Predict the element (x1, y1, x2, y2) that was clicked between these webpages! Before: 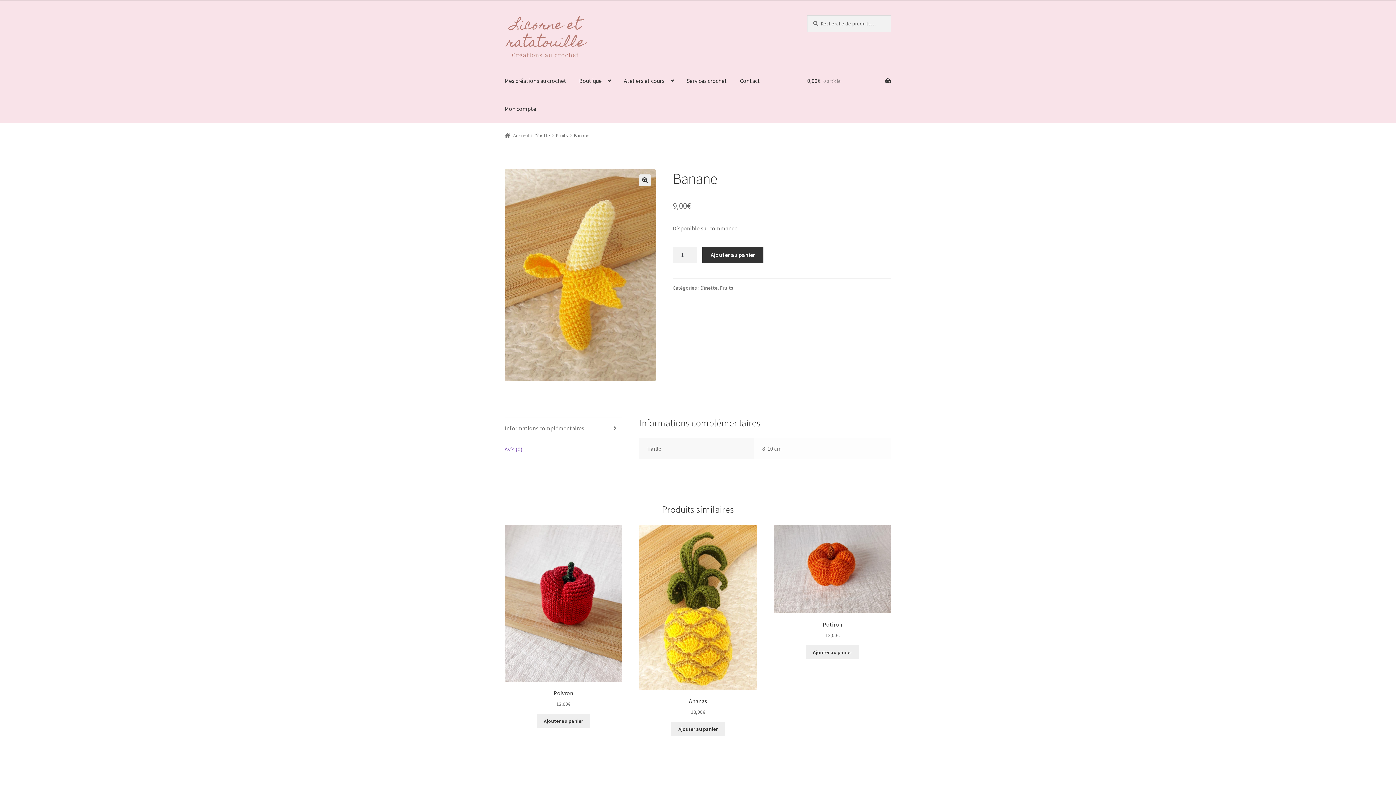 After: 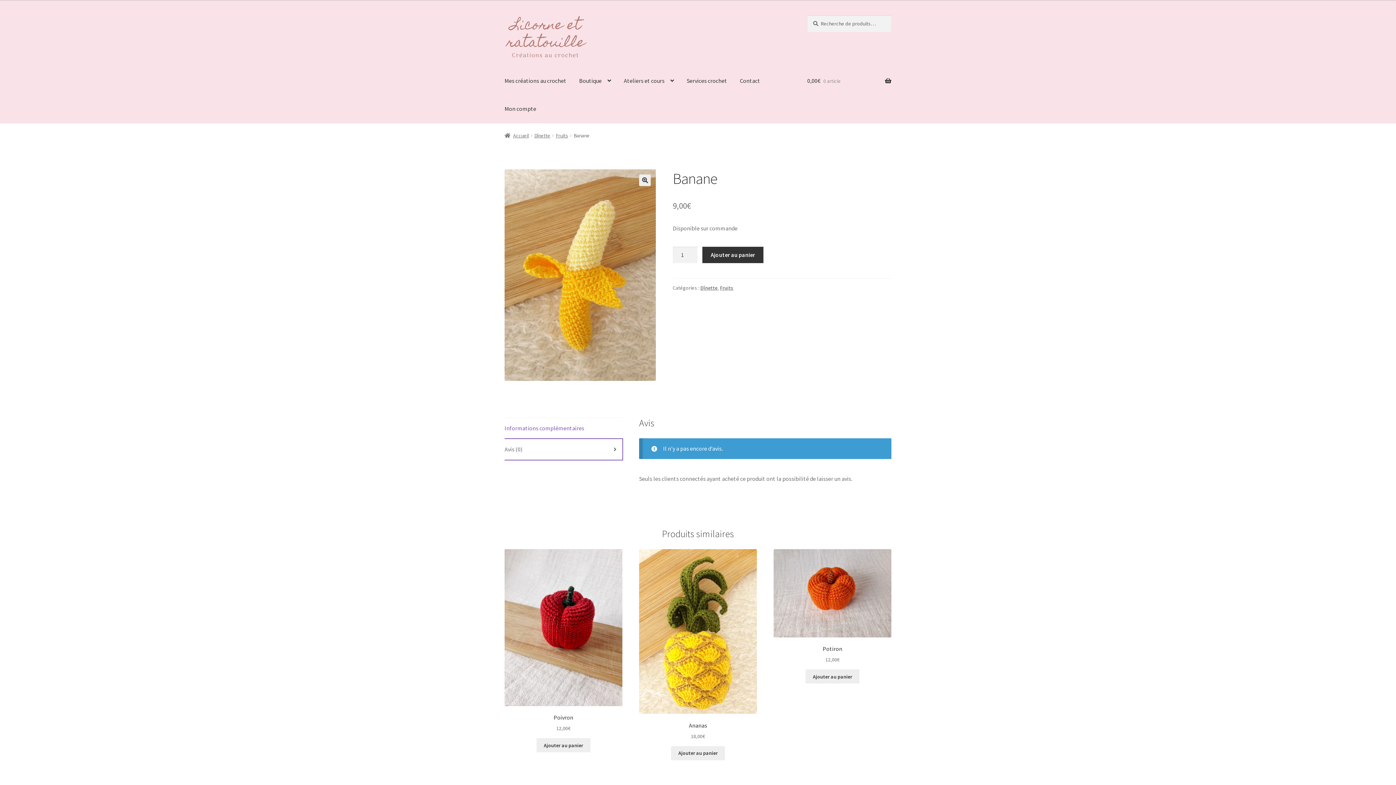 Action: bbox: (504, 439, 622, 460) label: Avis (0)